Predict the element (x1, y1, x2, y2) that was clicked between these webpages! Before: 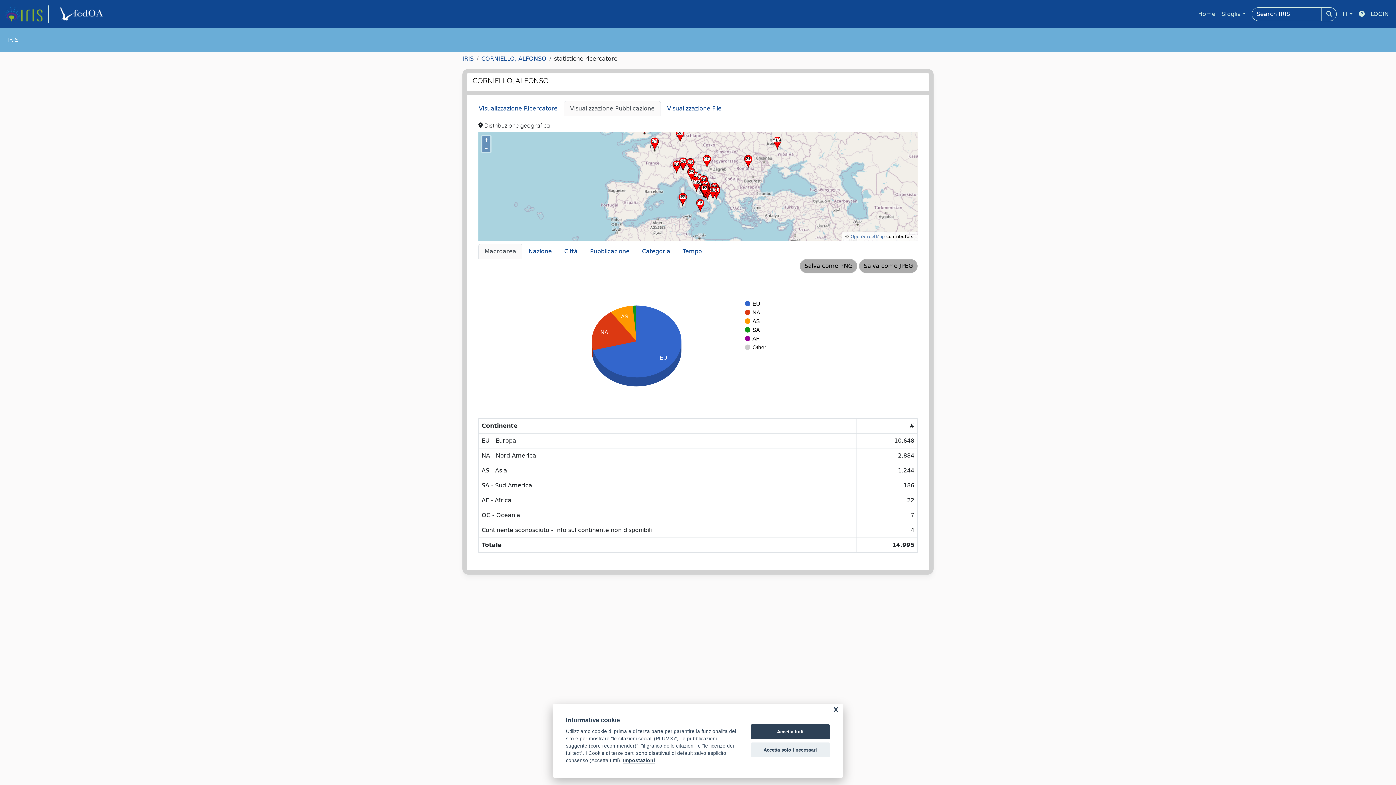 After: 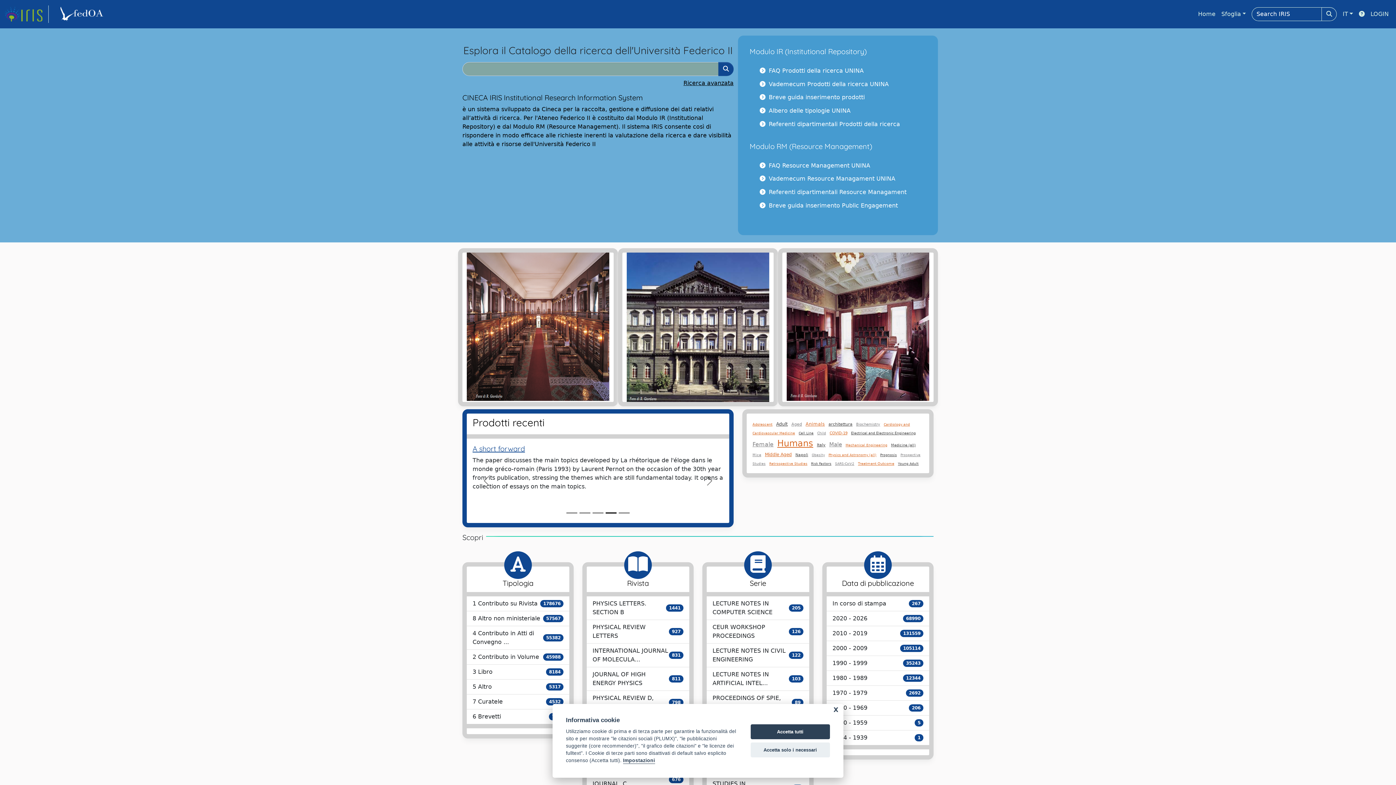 Action: bbox: (1195, 6, 1218, 21) label: Home